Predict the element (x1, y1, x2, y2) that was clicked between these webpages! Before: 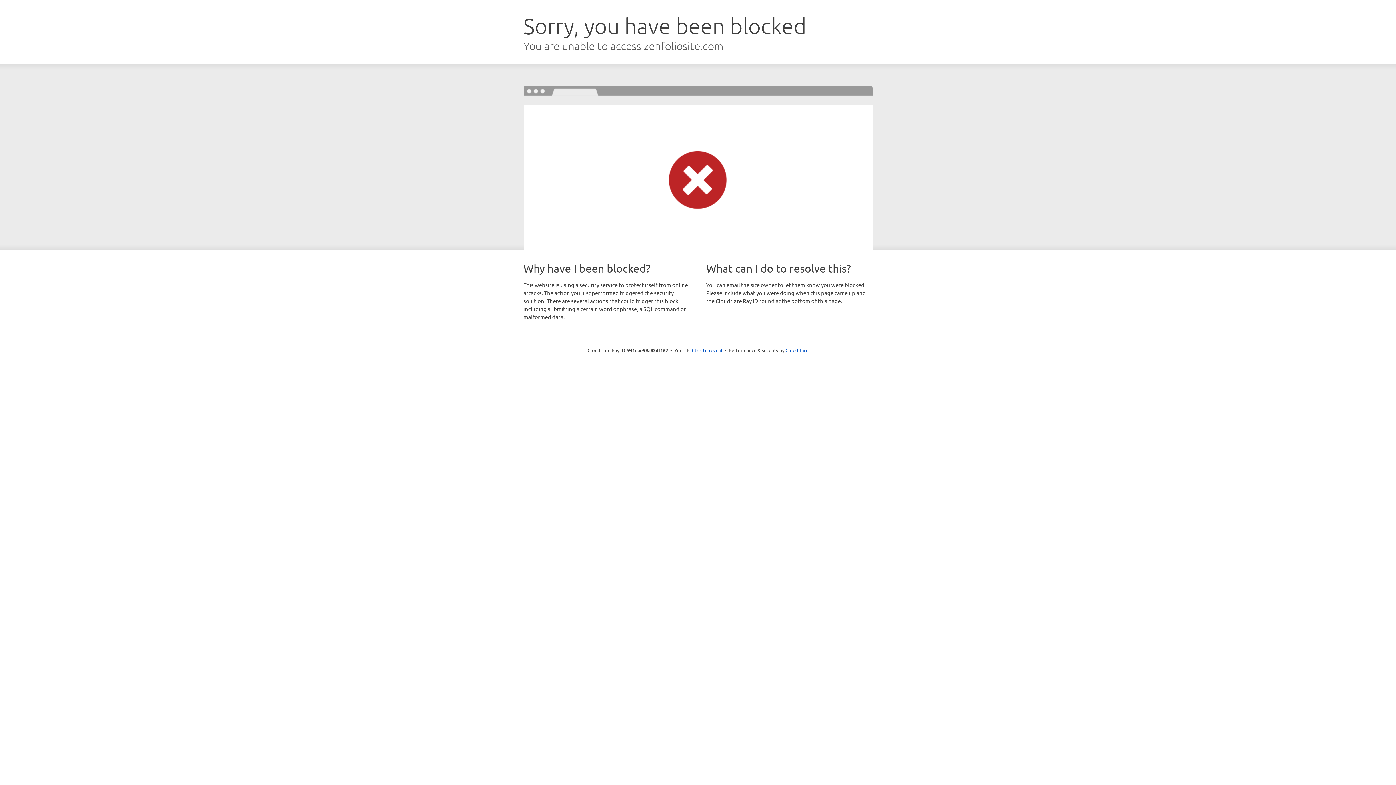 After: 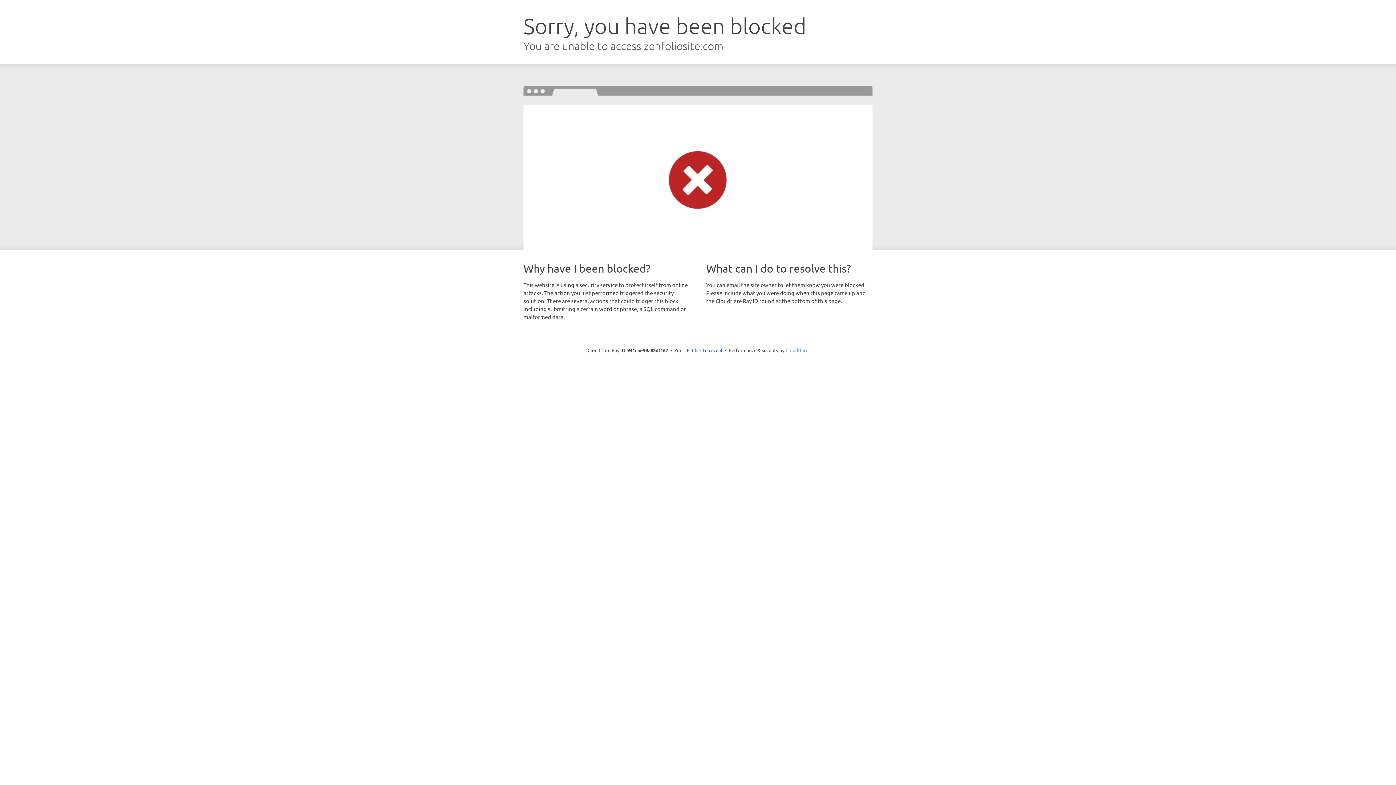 Action: label: Cloudflare bbox: (785, 347, 808, 353)